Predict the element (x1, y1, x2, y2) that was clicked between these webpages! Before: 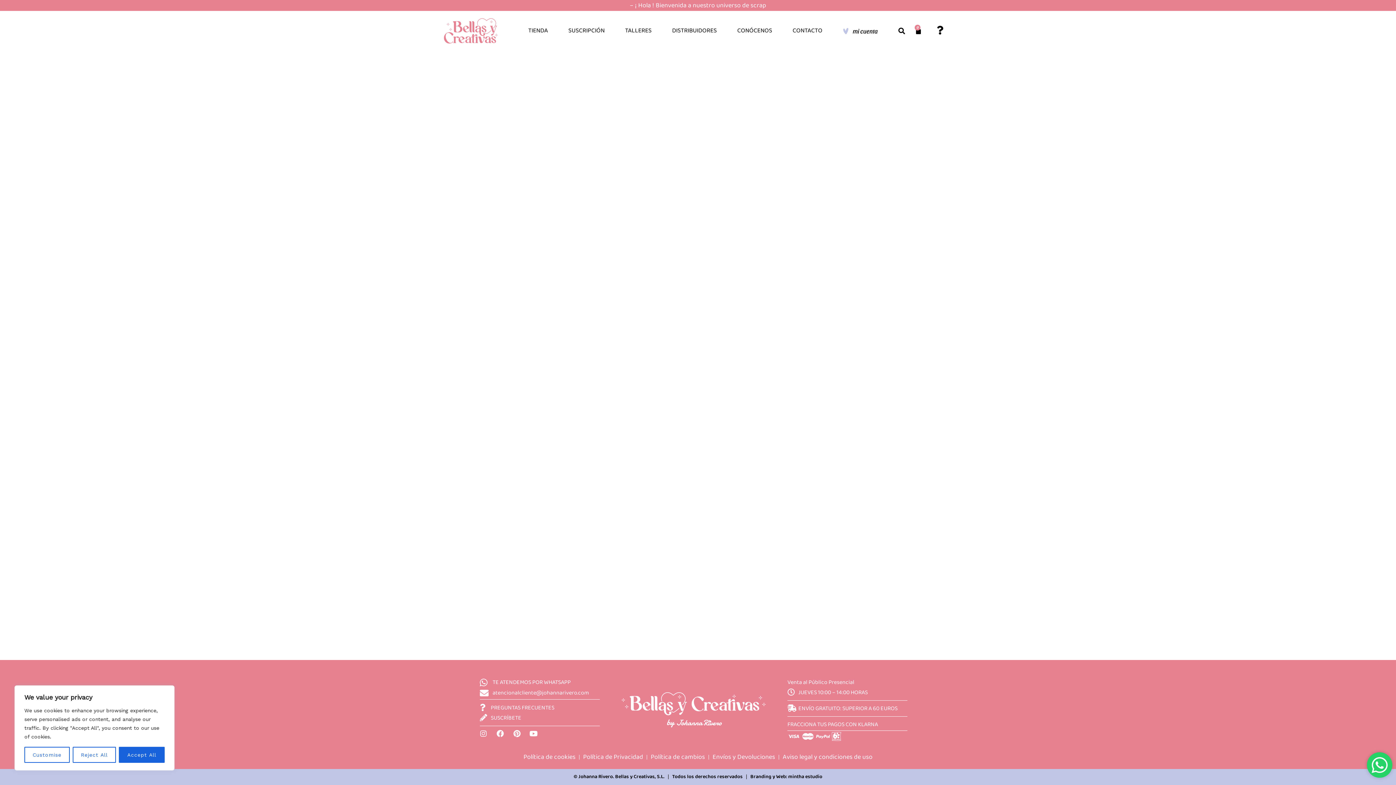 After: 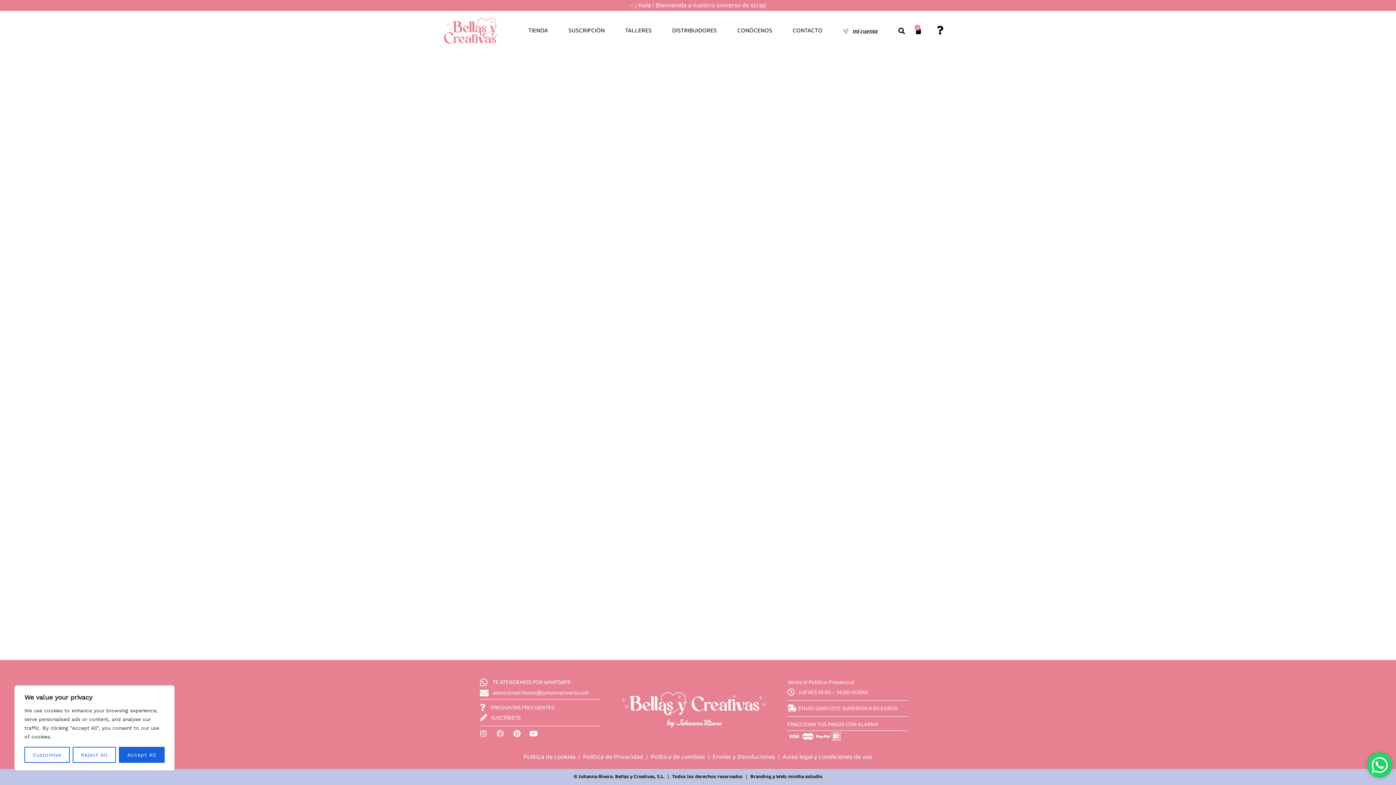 Action: bbox: (496, 730, 504, 737) label: Facebook